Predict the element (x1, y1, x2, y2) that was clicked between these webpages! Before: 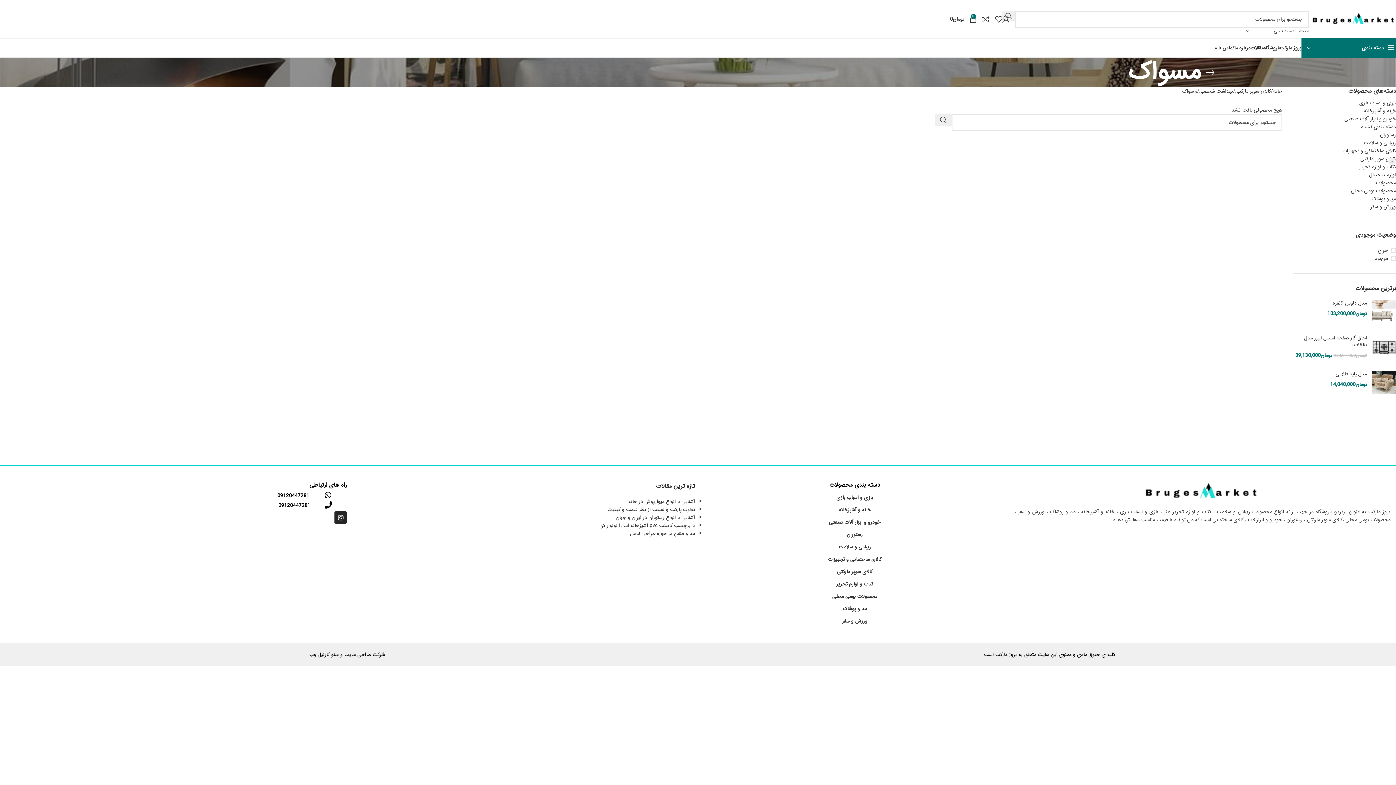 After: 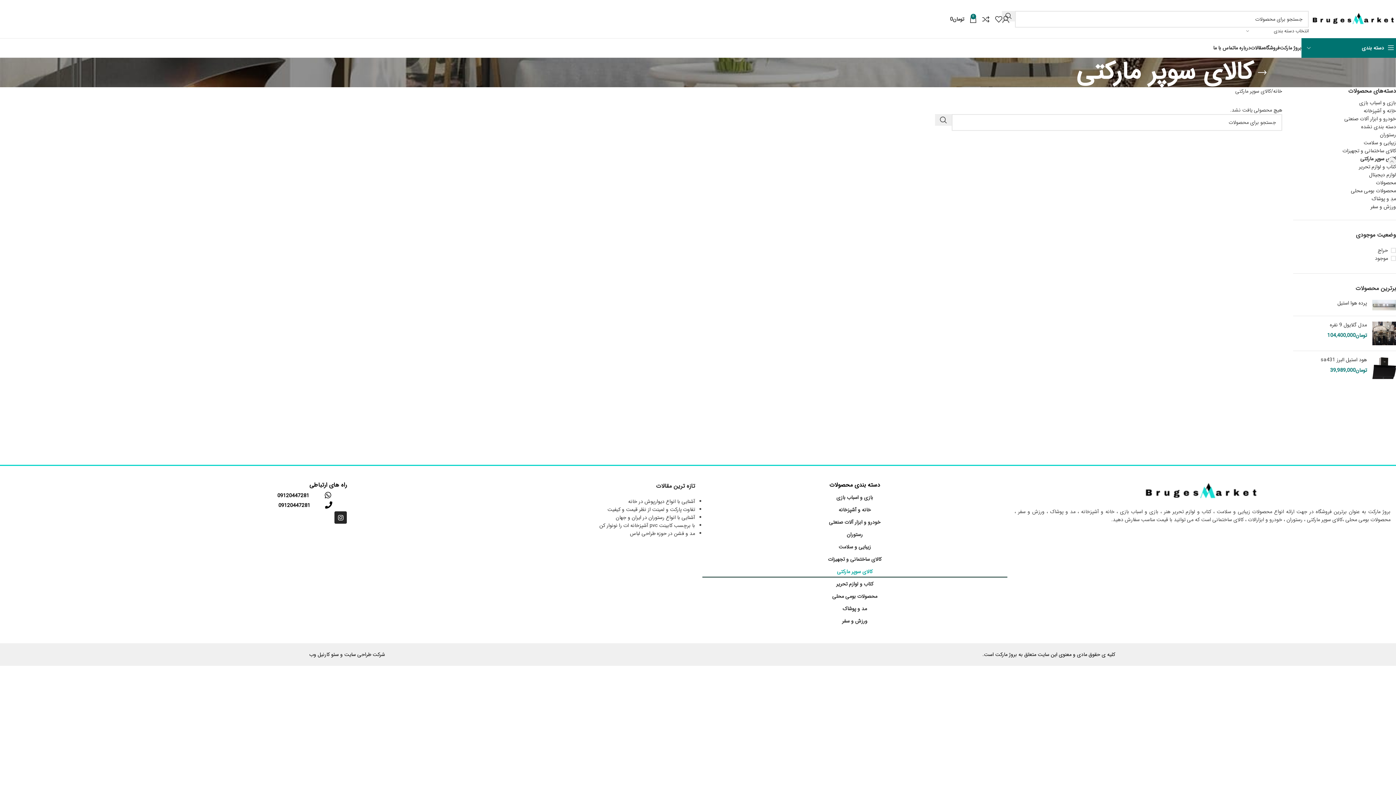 Action: label: کالای سوپر مارکتی bbox: (1293, 154, 1396, 162)